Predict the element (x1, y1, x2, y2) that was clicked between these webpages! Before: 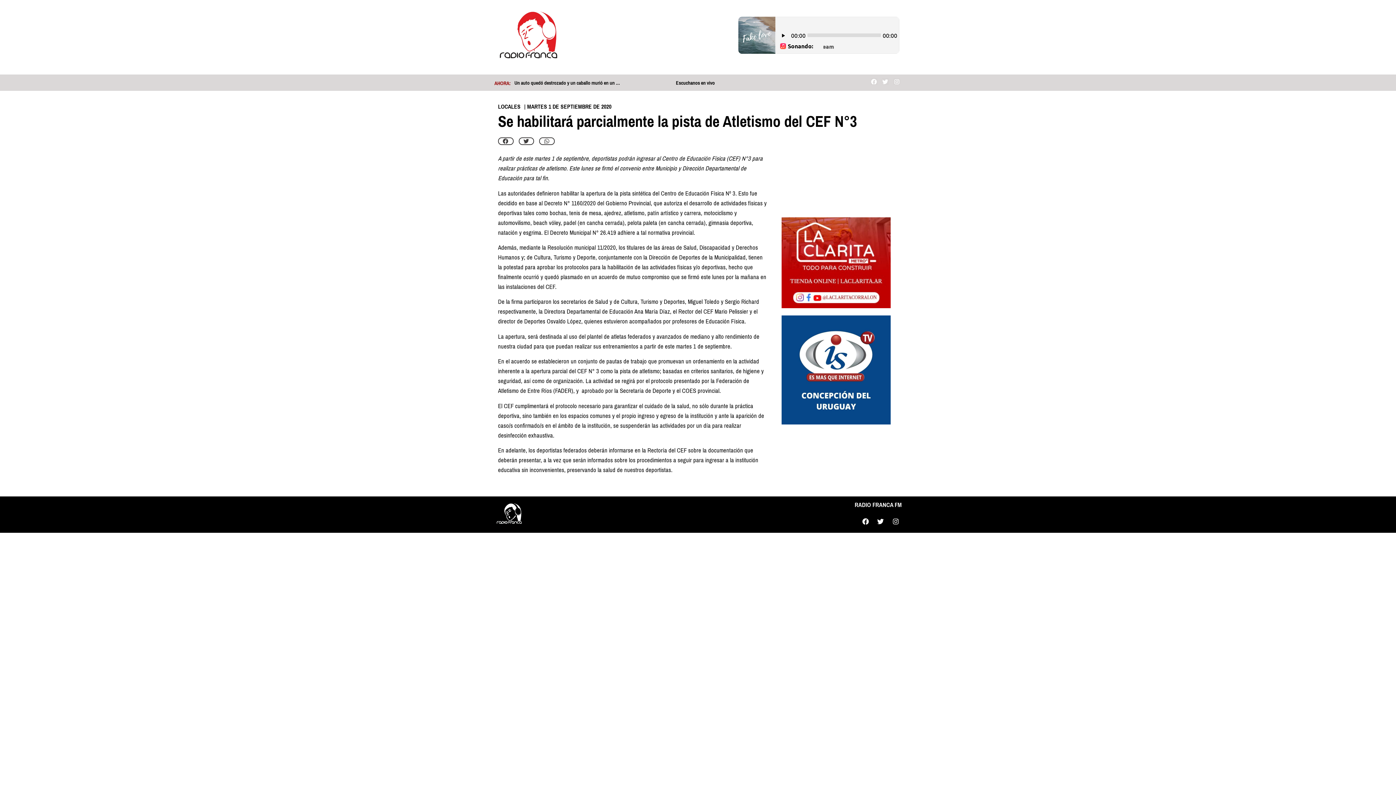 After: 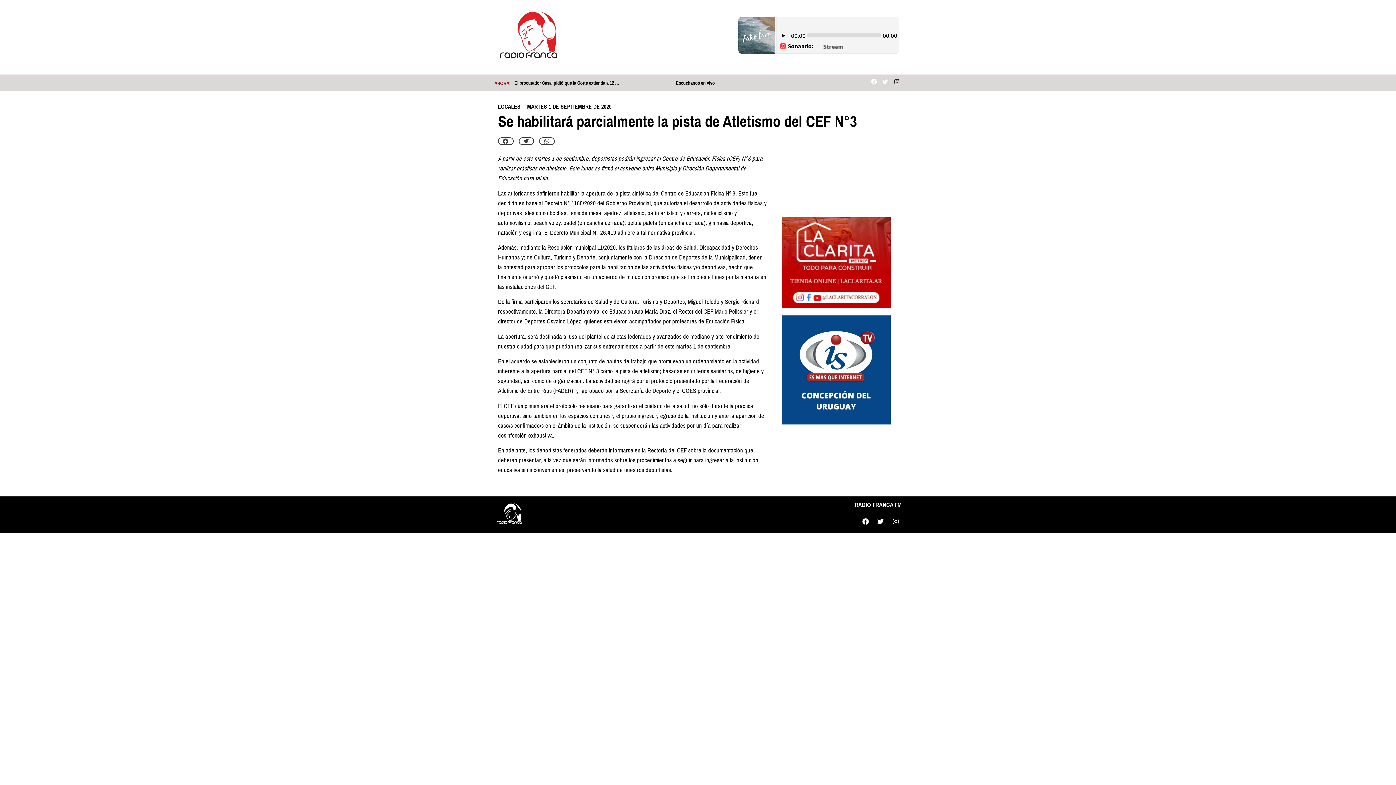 Action: label: Instagram bbox: (893, 78, 900, 85)